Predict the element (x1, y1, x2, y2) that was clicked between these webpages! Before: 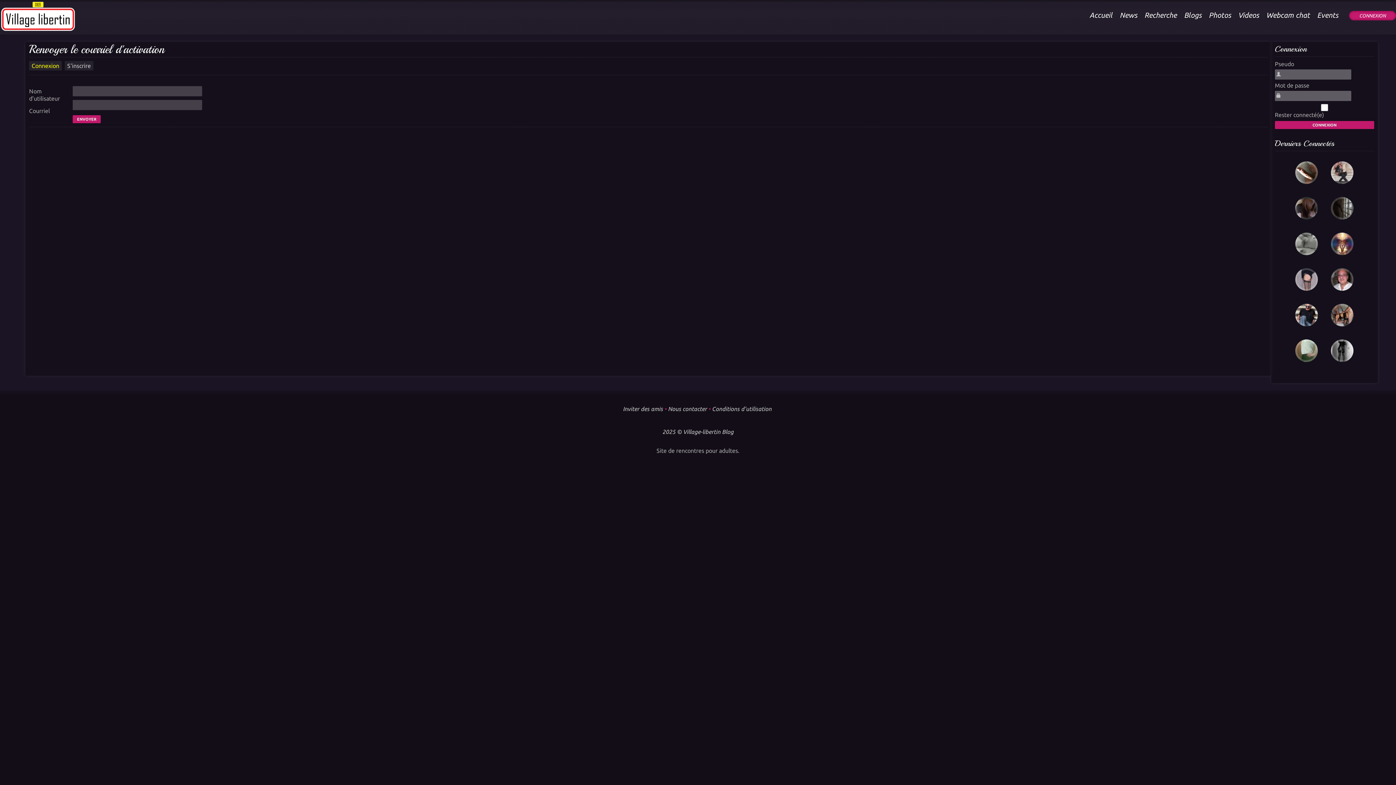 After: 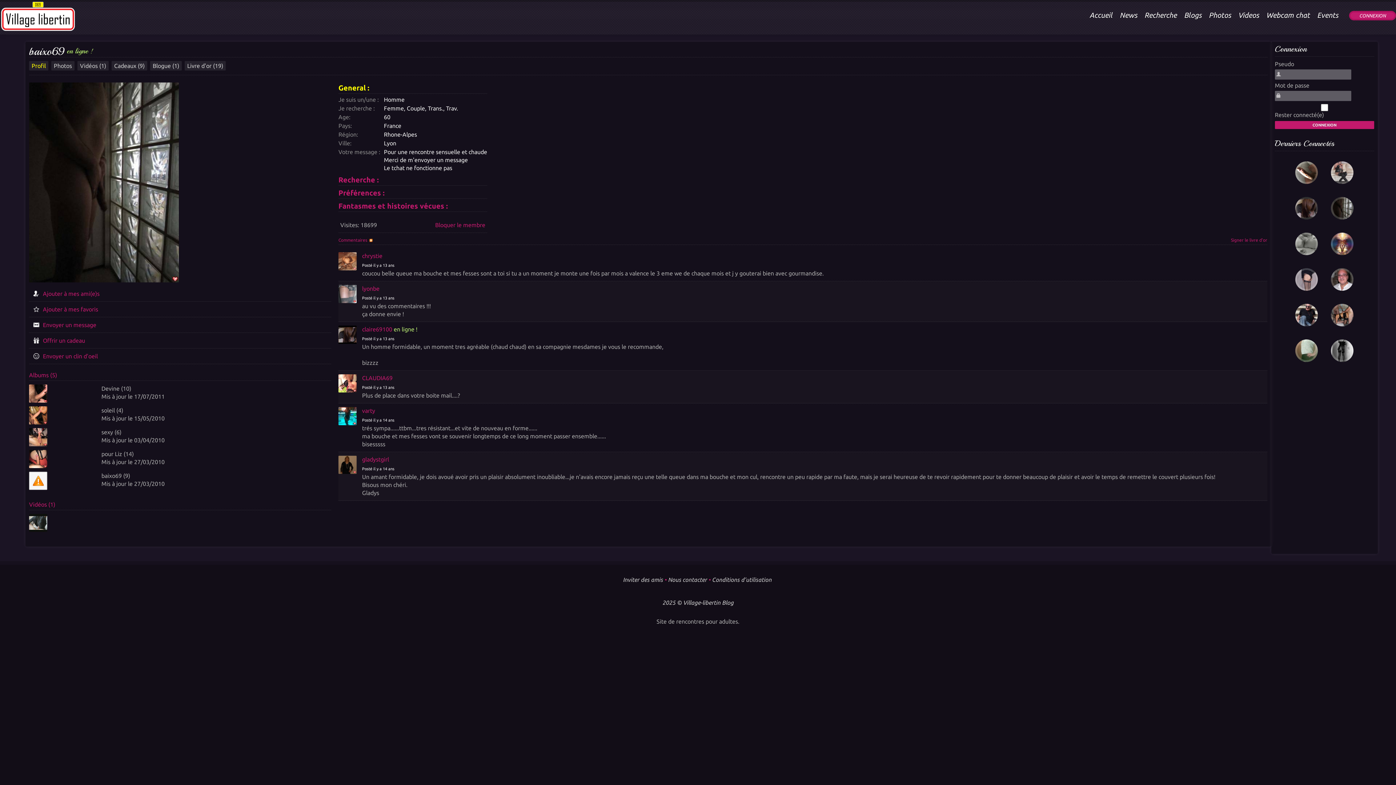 Action: label: 
 bbox: (1331, 197, 1353, 219)